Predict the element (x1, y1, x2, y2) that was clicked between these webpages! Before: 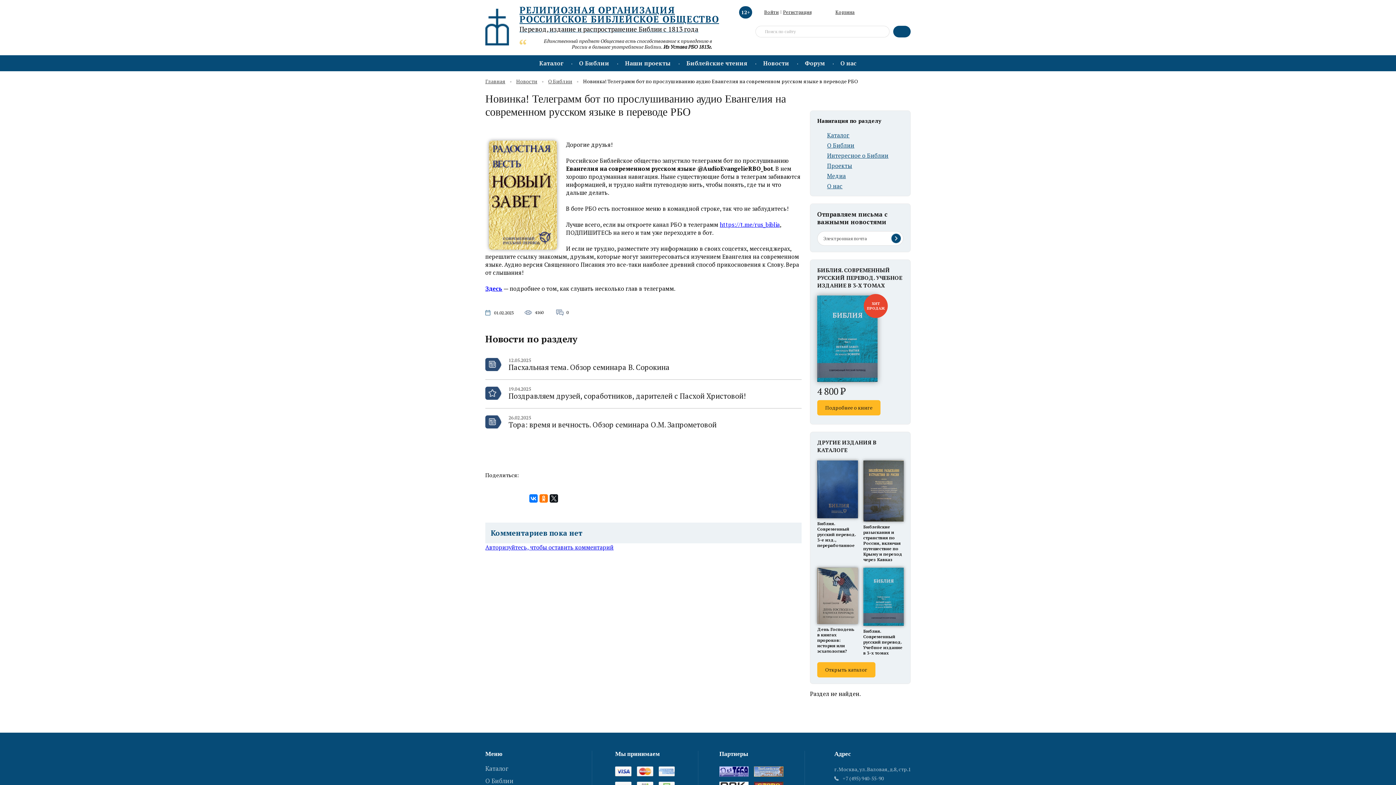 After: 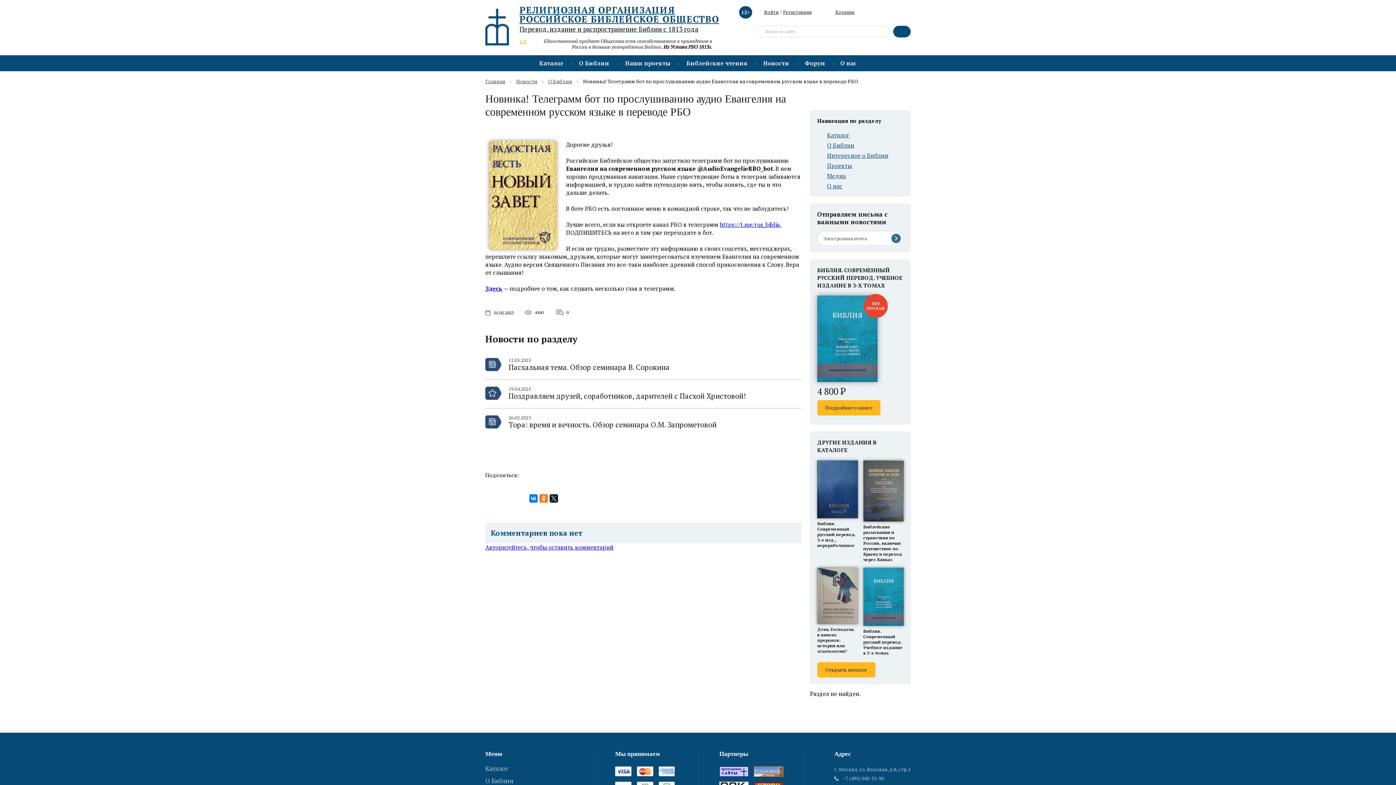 Action: bbox: (891, 233, 901, 243)